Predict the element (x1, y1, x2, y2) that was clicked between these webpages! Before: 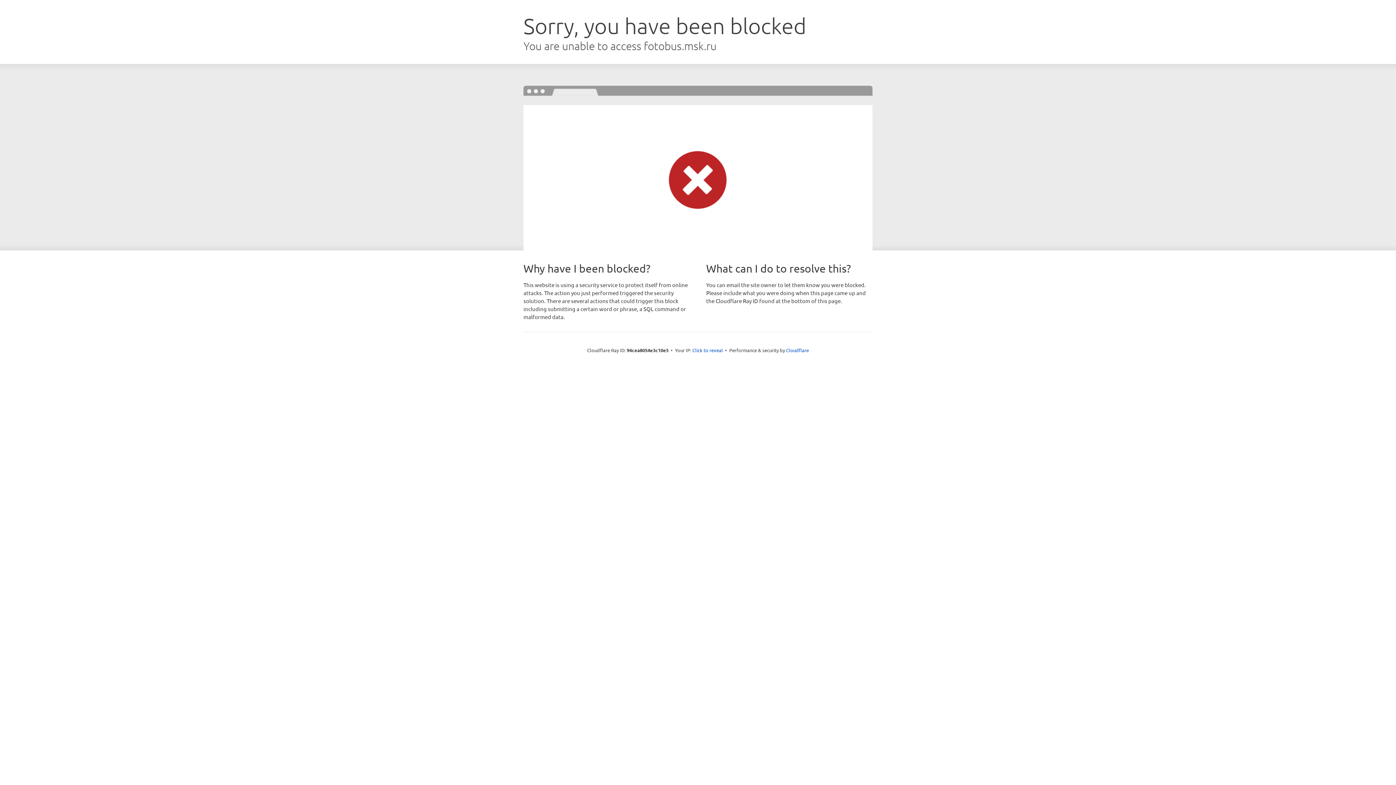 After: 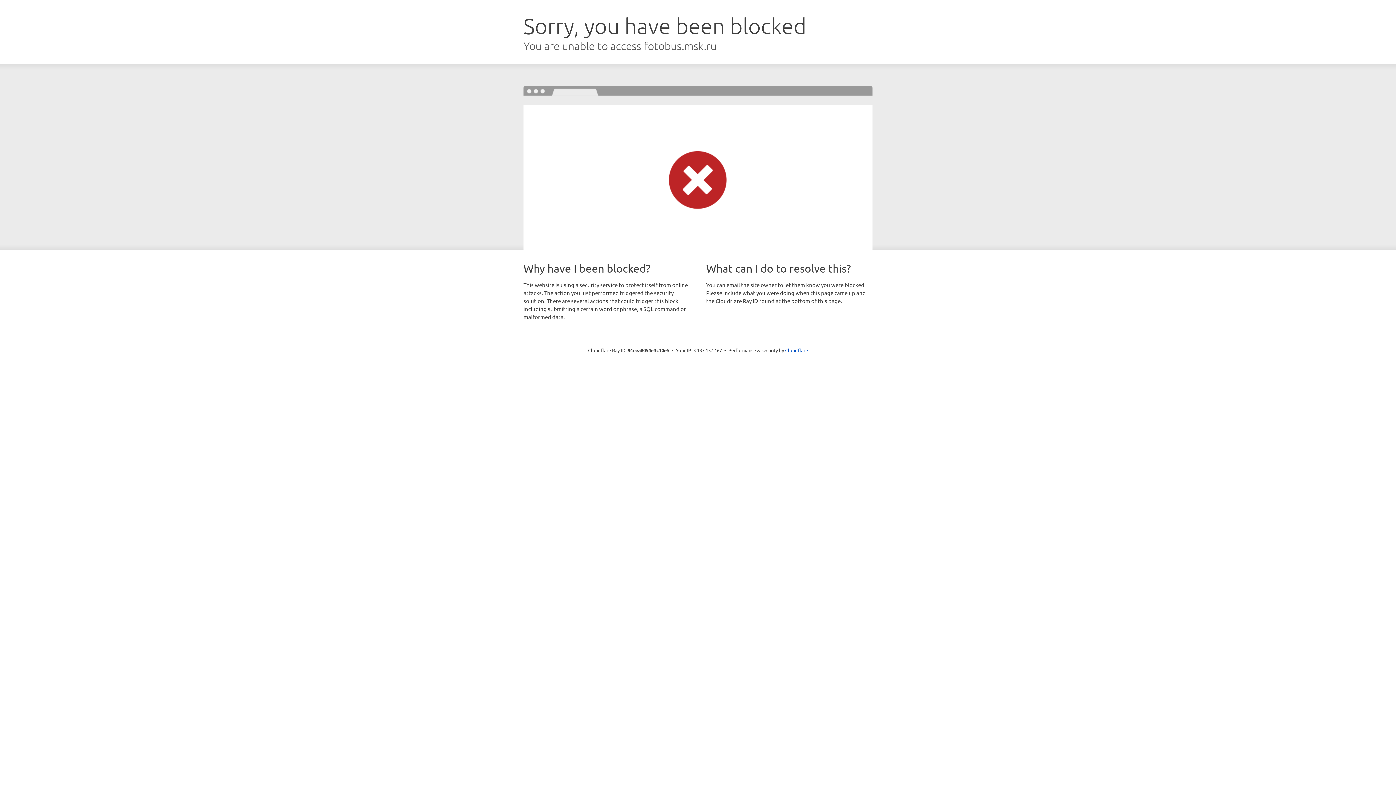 Action: bbox: (692, 346, 723, 353) label: Click to reveal